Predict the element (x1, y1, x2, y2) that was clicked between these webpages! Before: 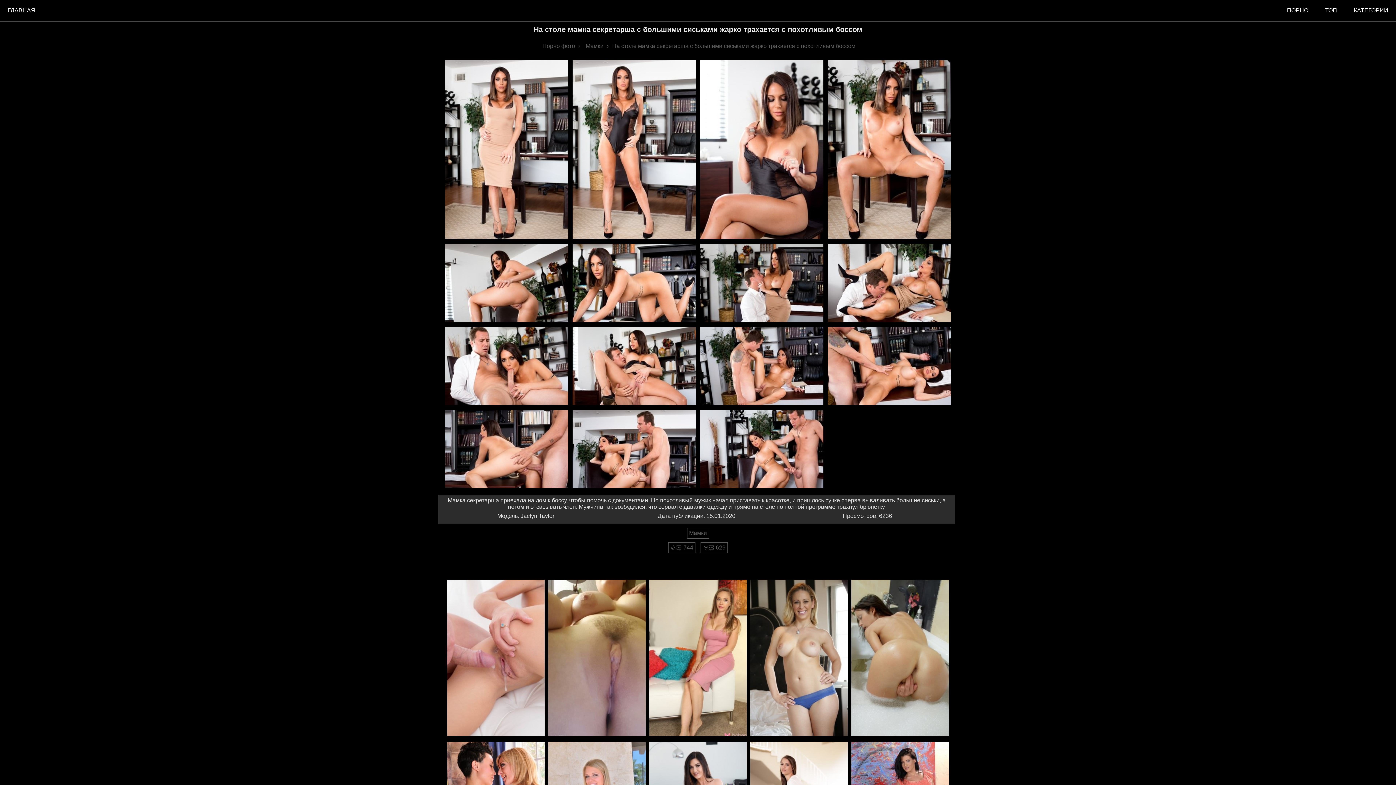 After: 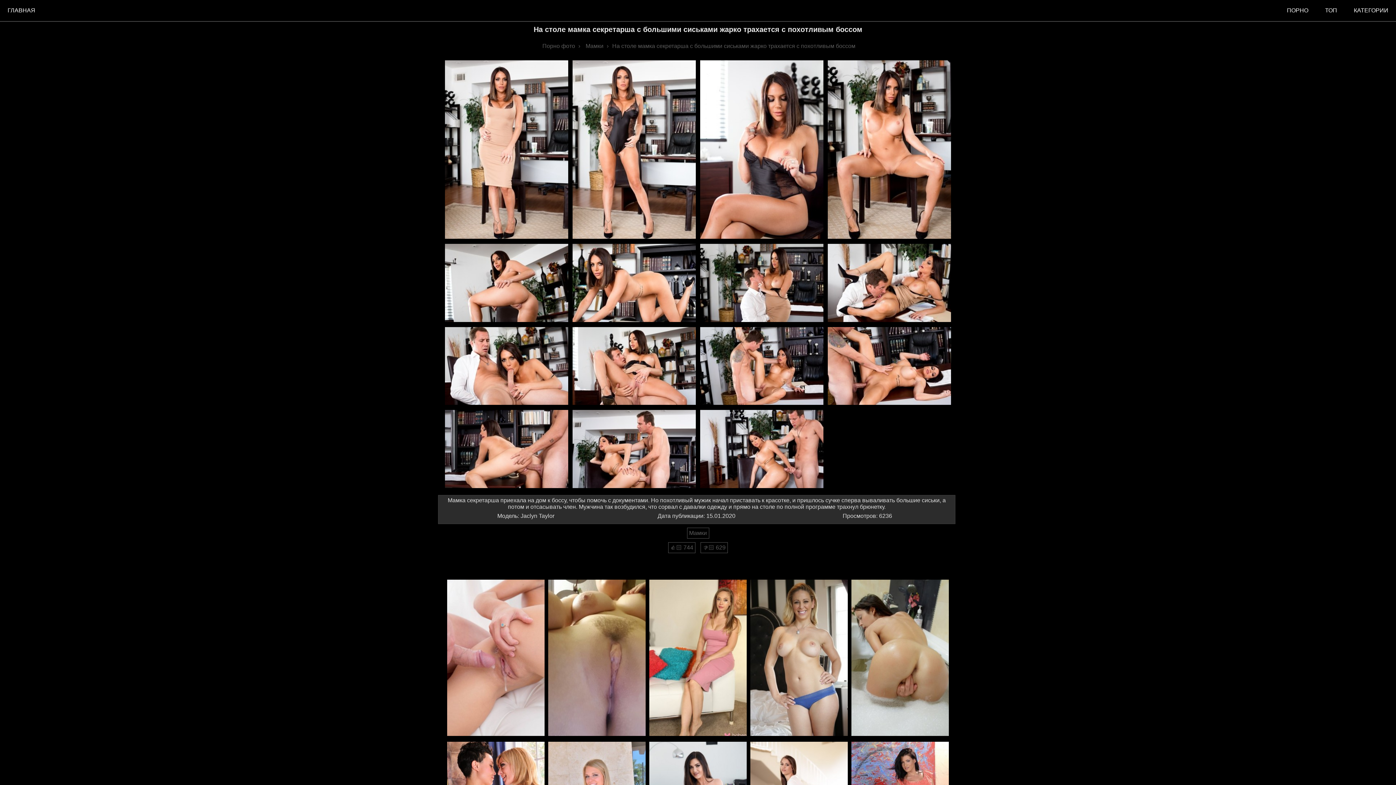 Action: bbox: (700, 542, 728, 553) label: 👎🏻 629